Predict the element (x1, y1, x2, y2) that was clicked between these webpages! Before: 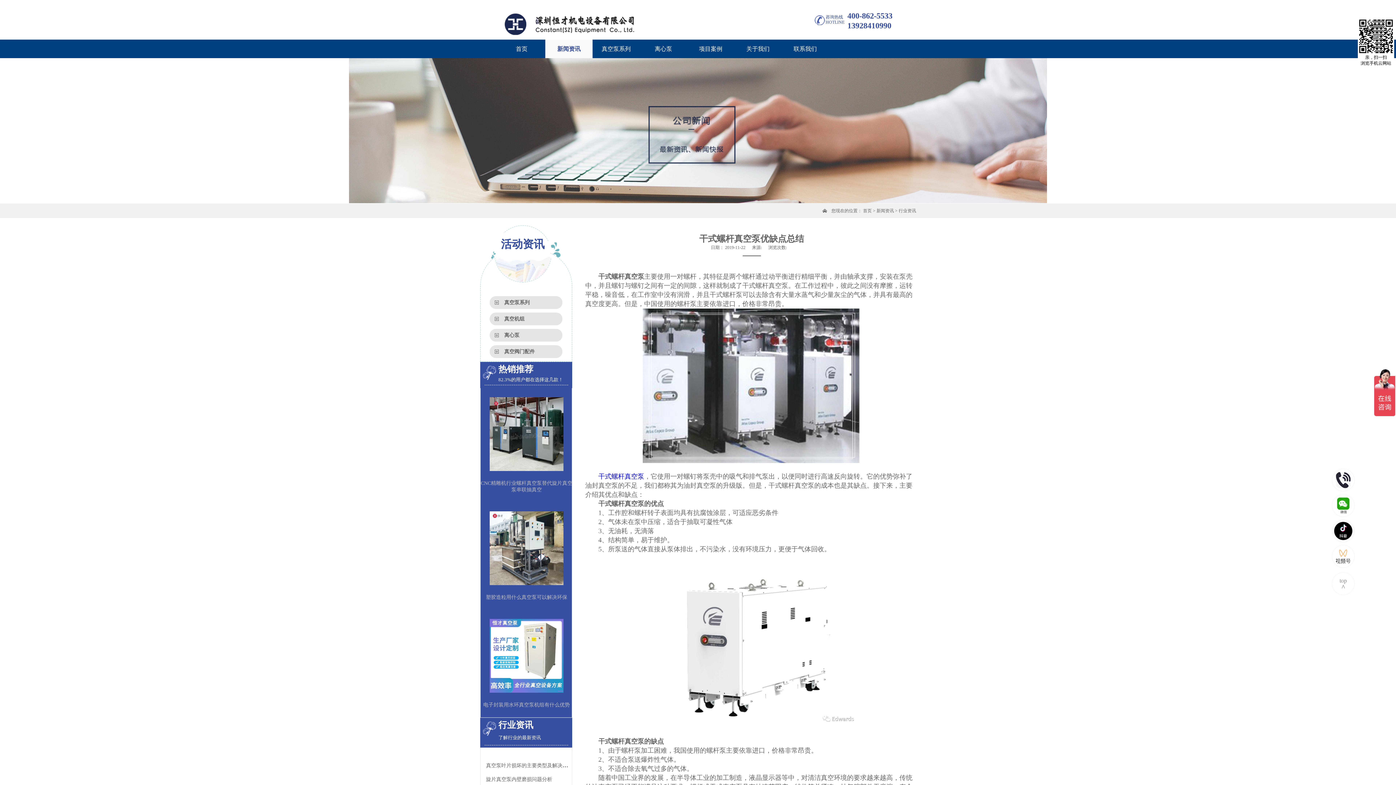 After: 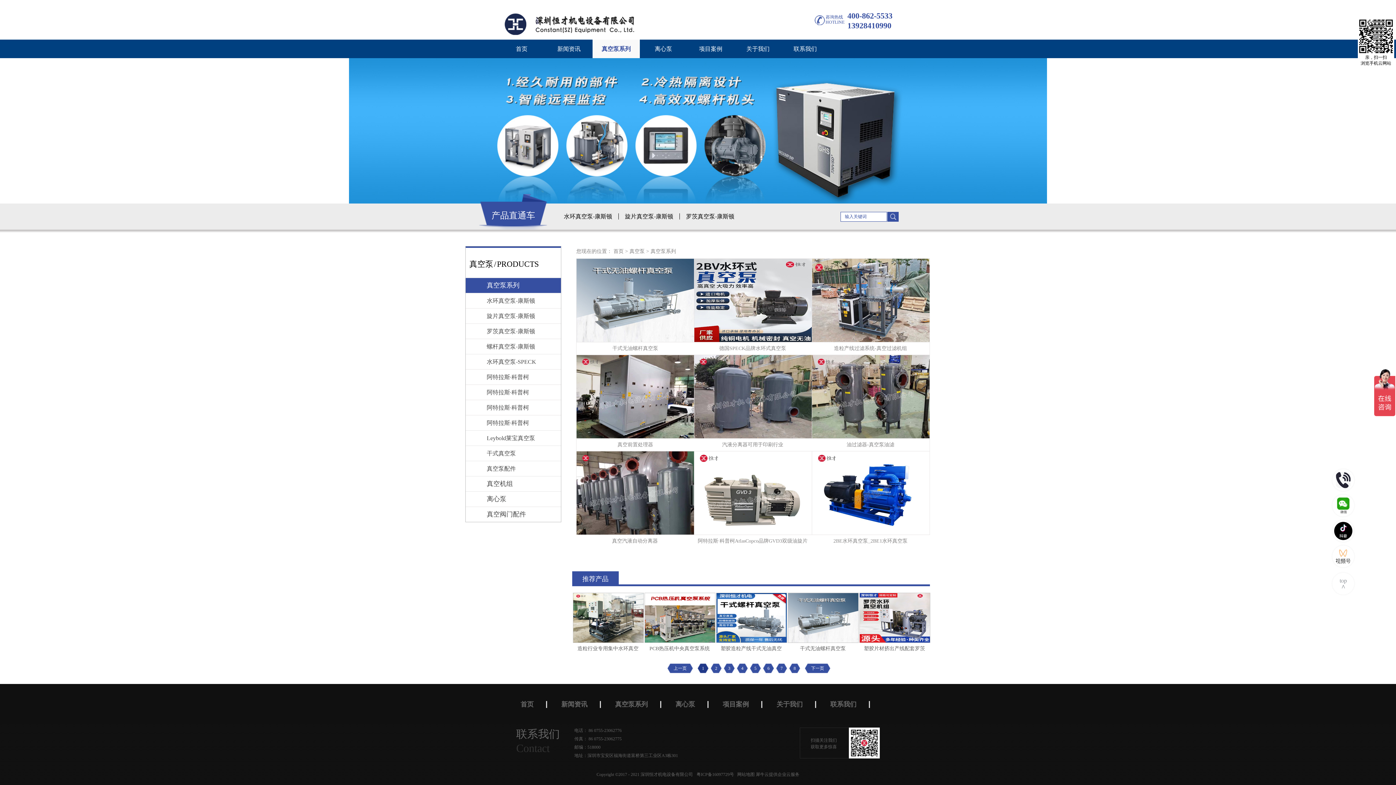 Action: bbox: (592, 39, 640, 58) label: 真空泵系列